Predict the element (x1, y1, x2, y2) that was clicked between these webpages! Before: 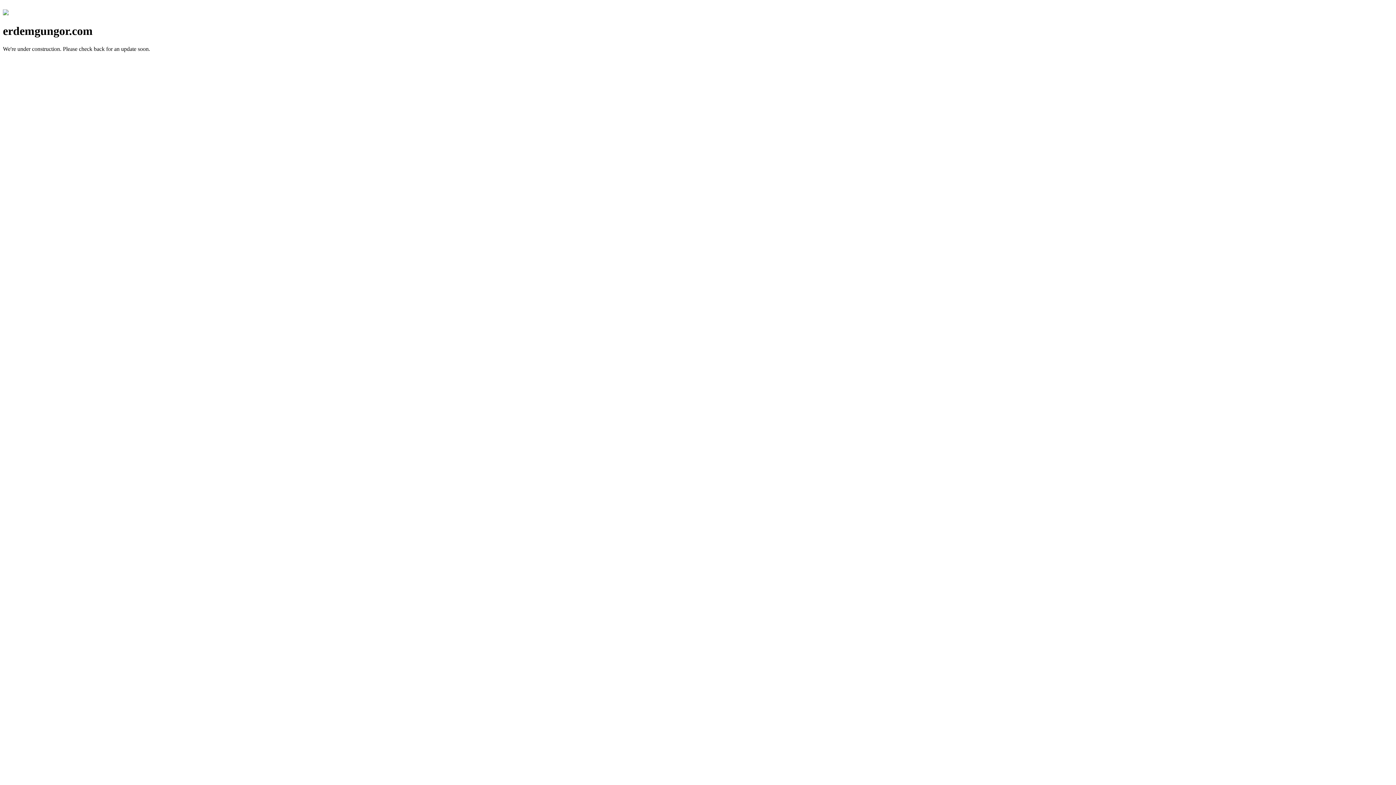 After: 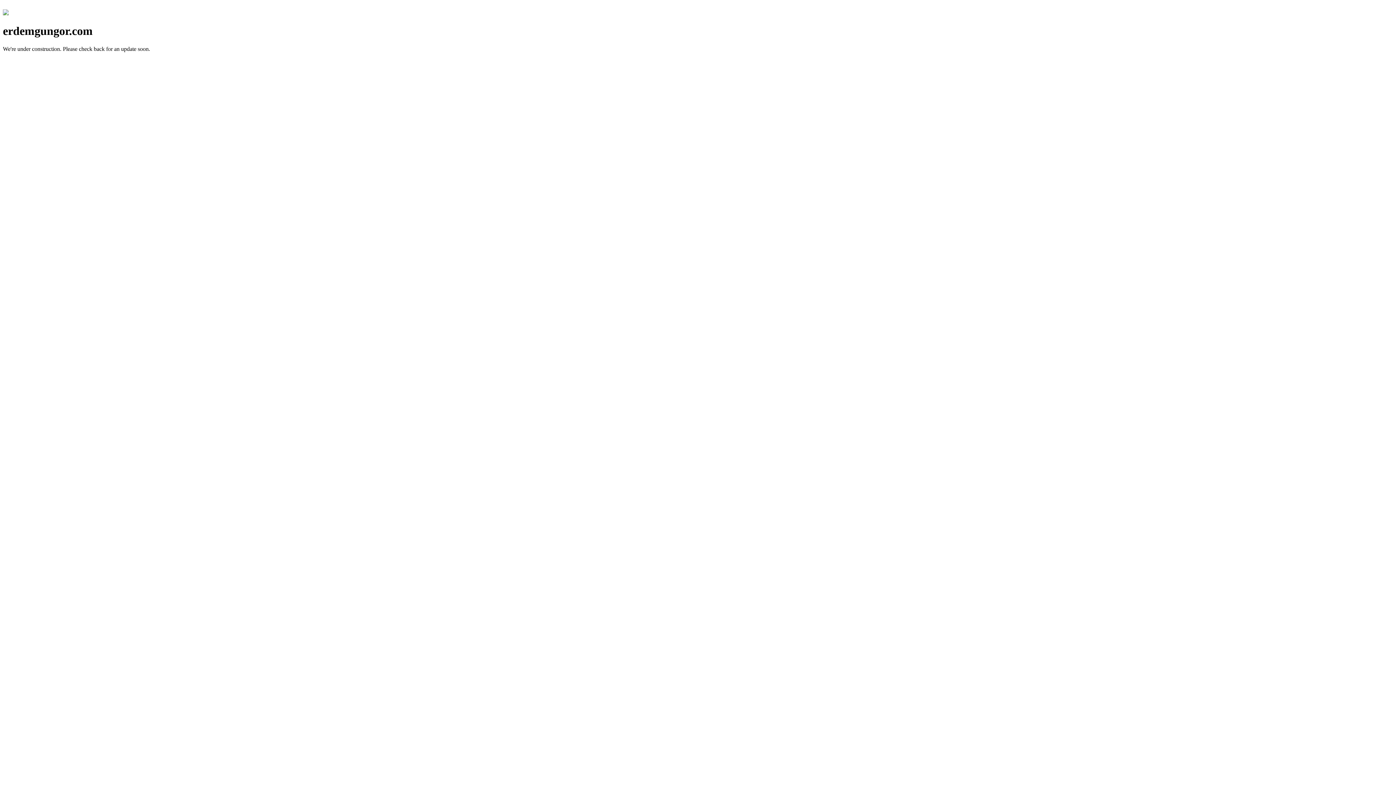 Action: bbox: (2, 10, 8, 16)